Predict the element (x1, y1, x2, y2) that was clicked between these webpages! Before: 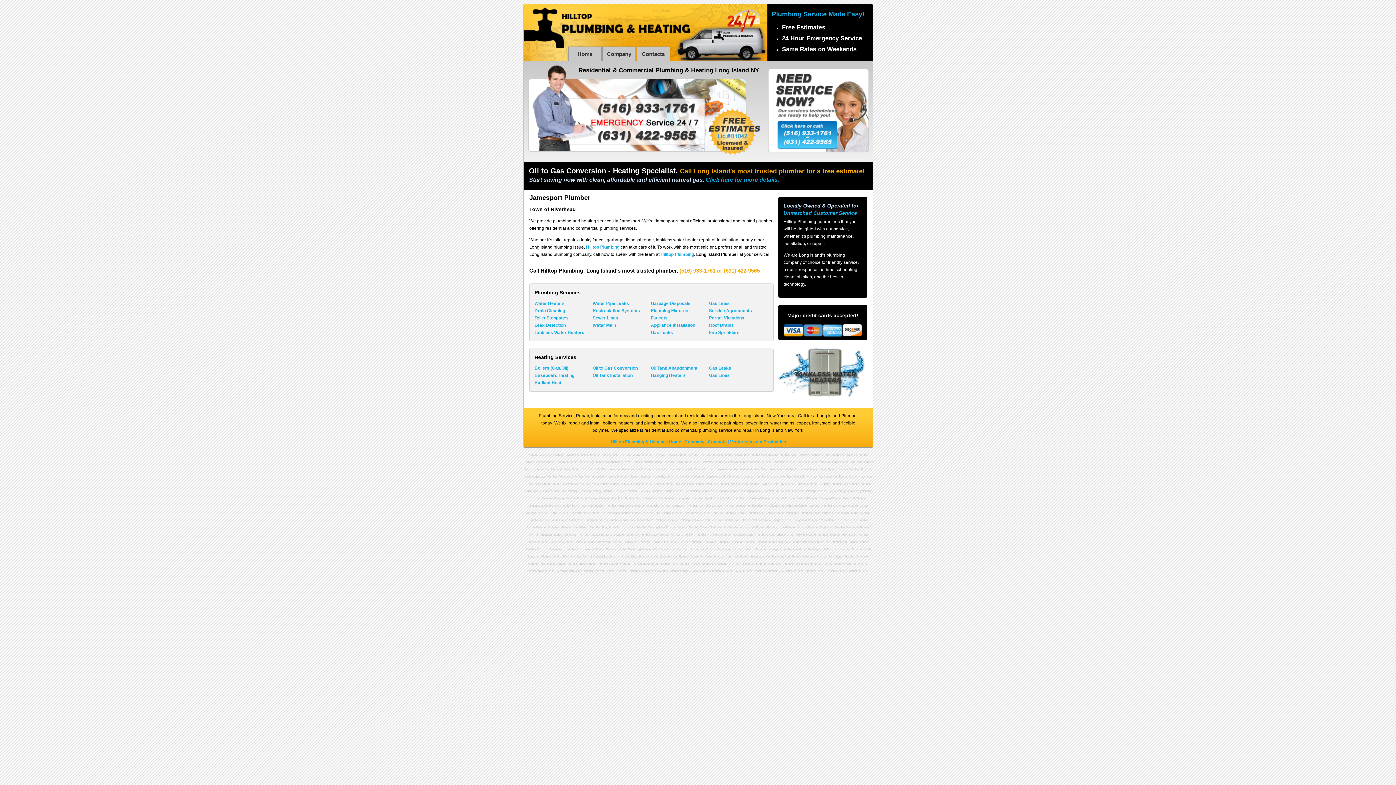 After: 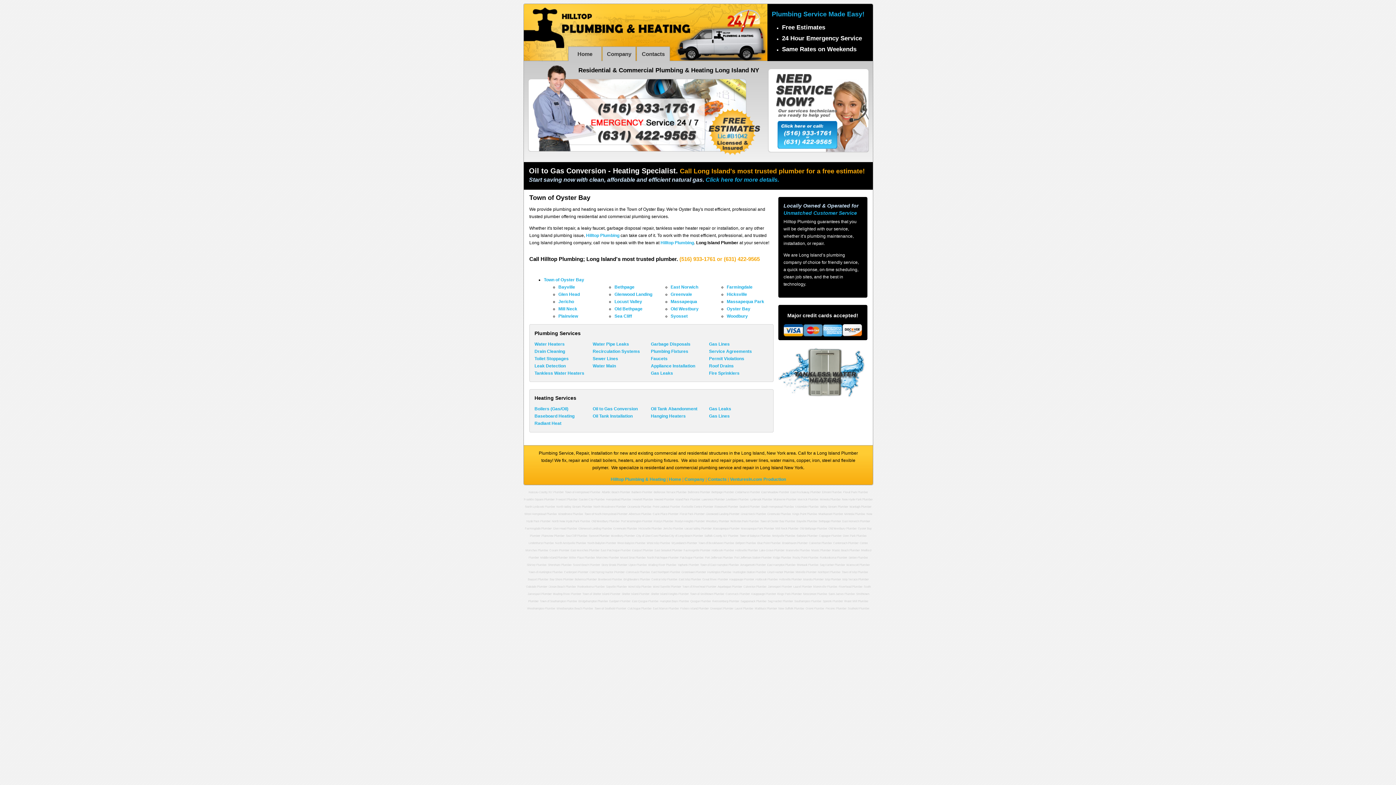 Action: bbox: (760, 482, 795, 485) label: Town of Oyster Bay